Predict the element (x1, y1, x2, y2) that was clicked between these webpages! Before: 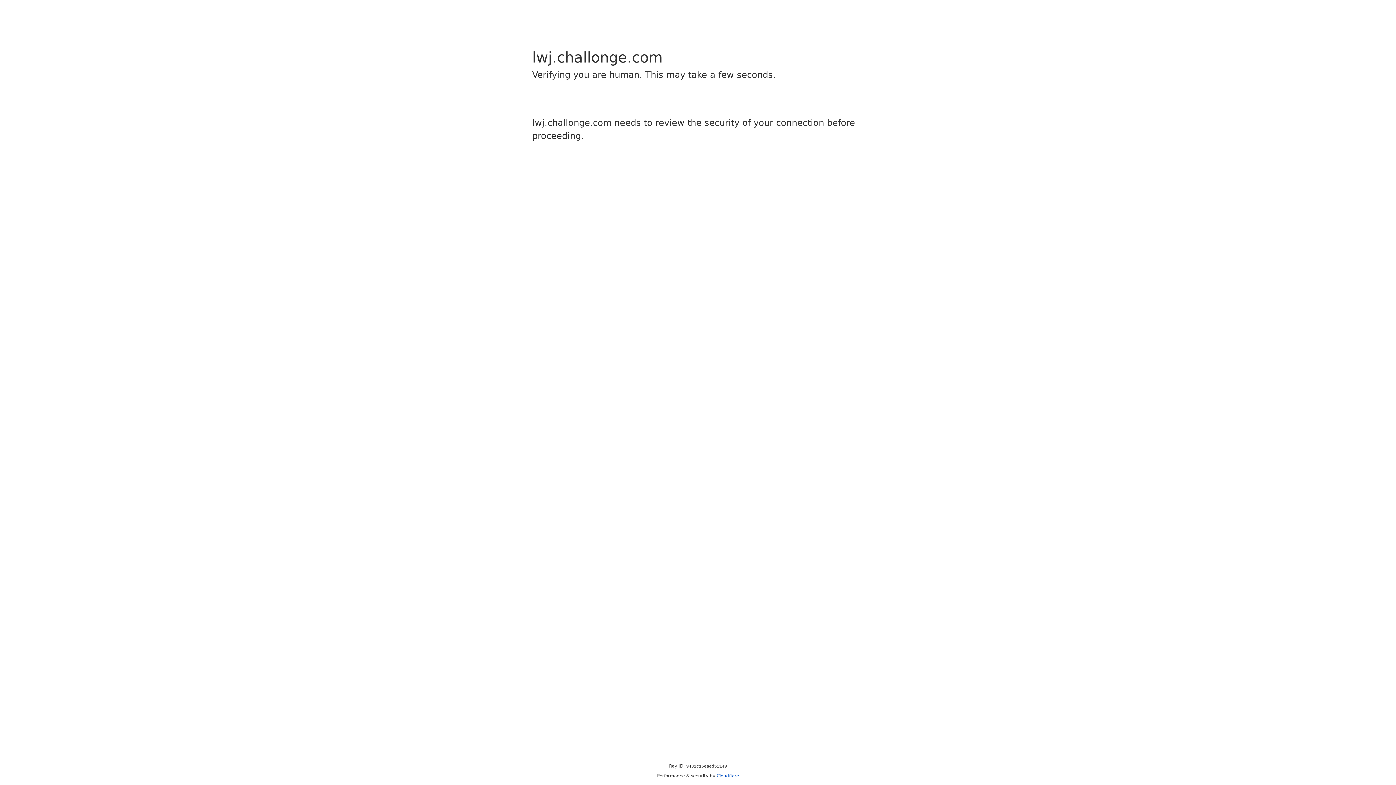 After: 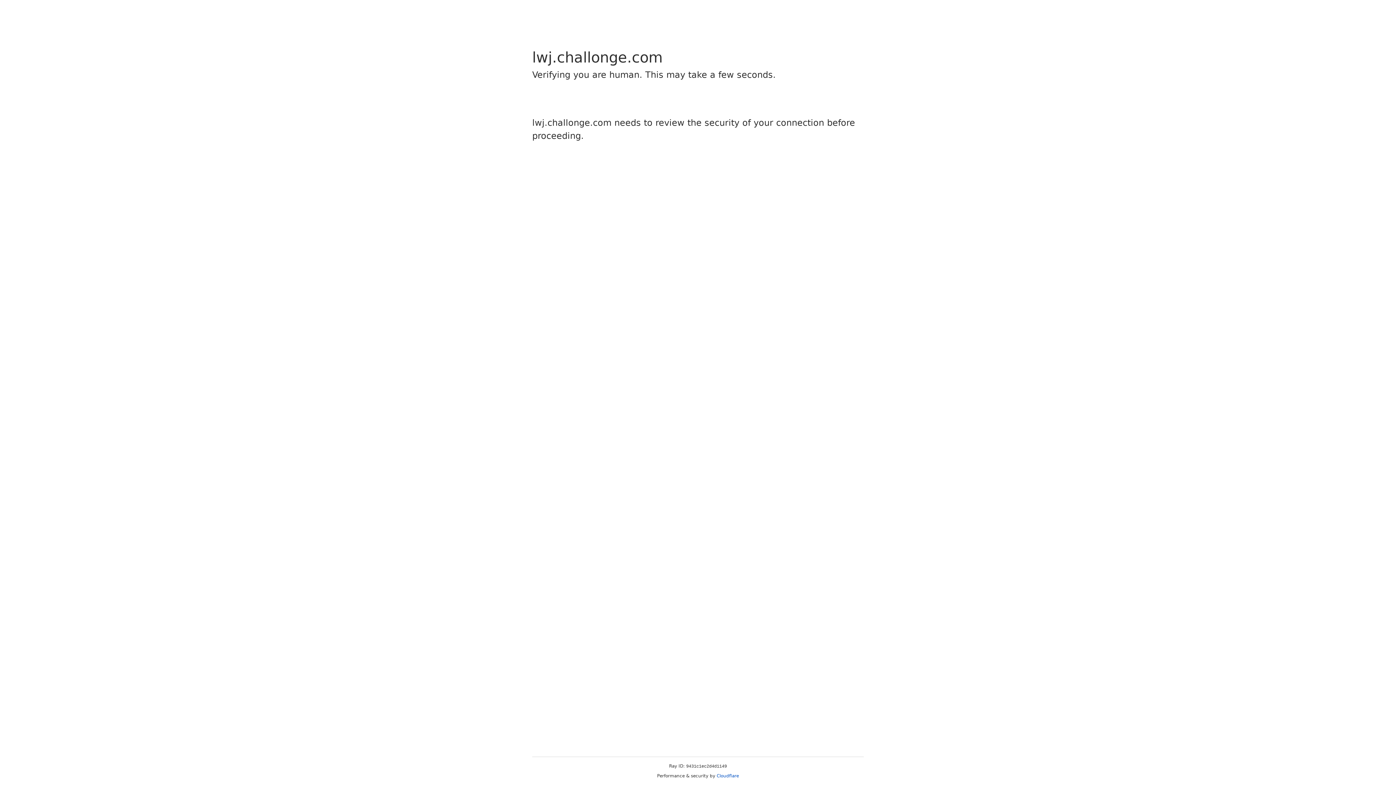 Action: label: Cloudflare bbox: (716, 773, 739, 778)